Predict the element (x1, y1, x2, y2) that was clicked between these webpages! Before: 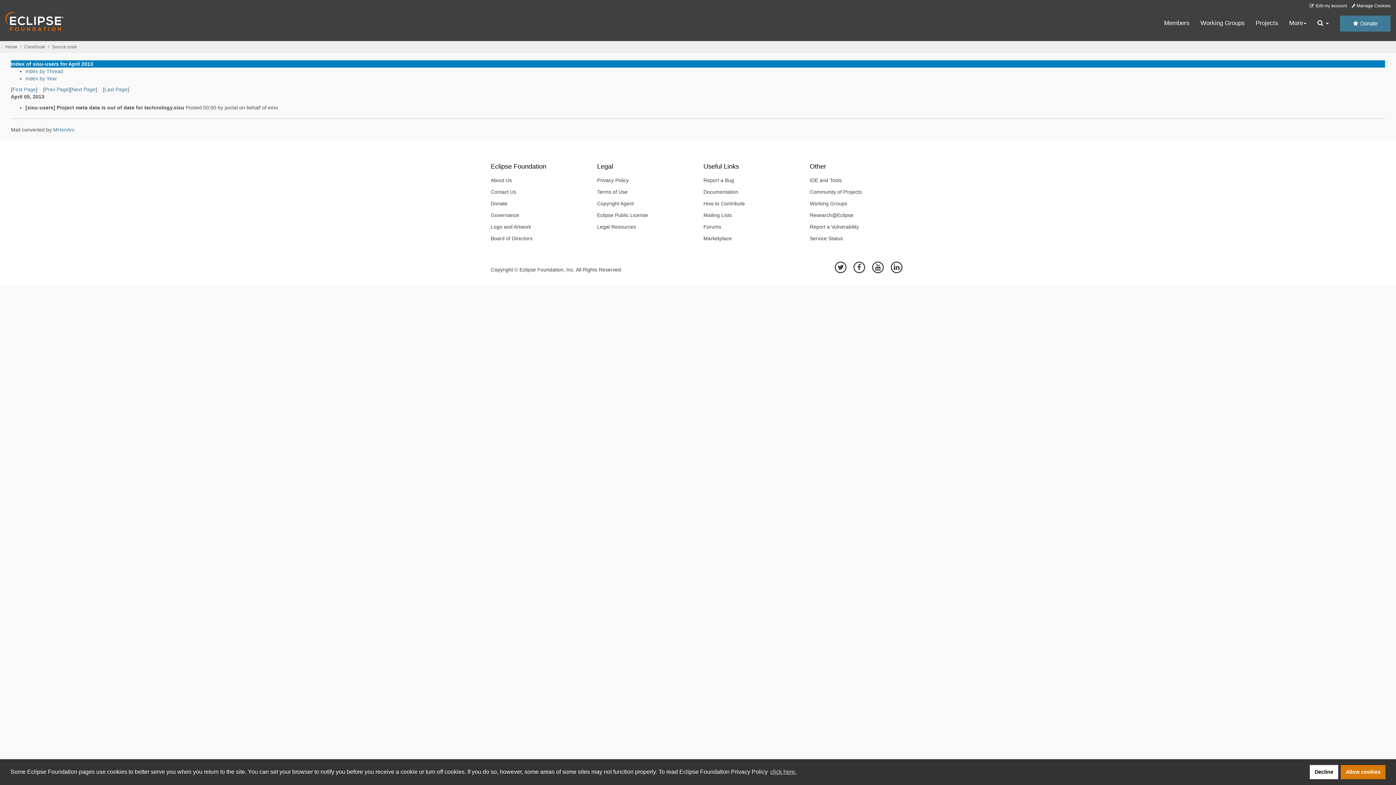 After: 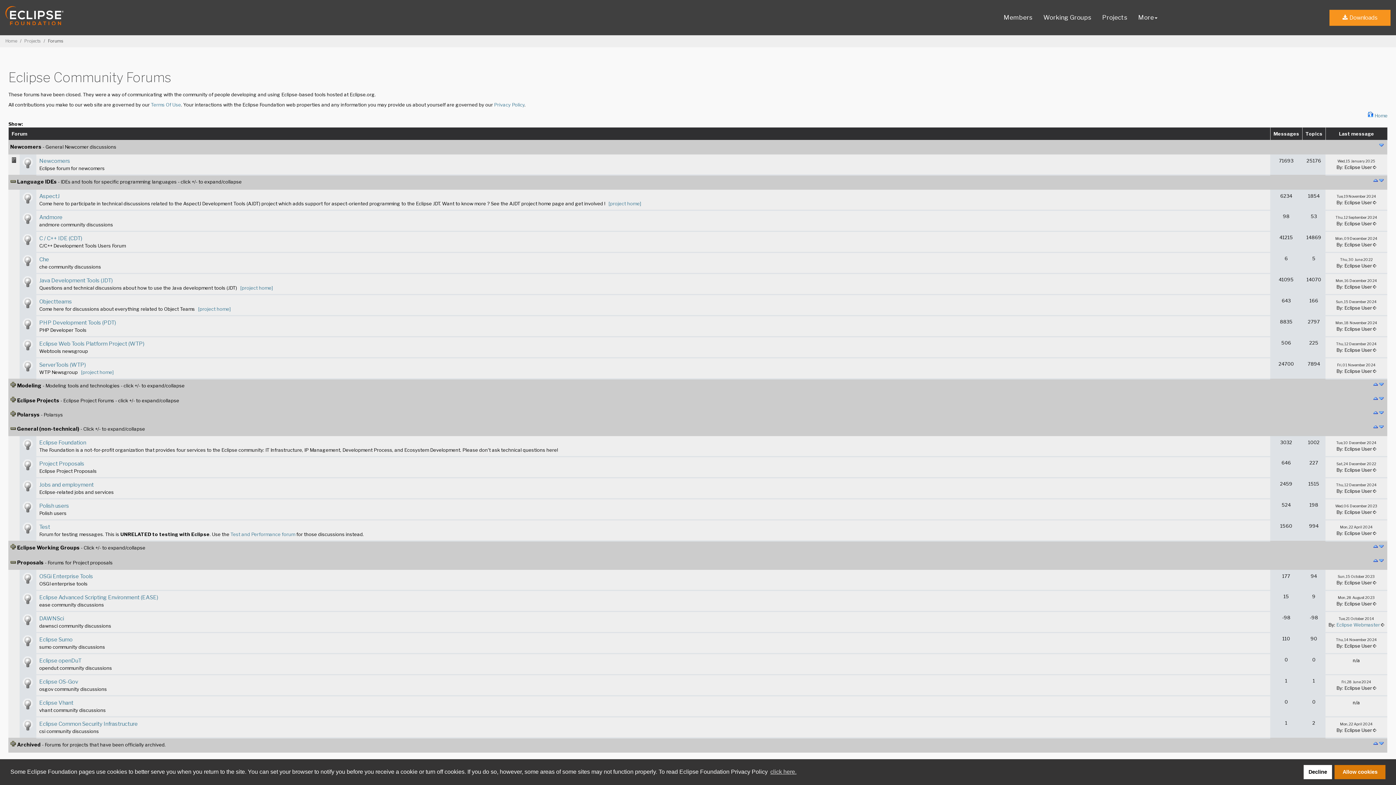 Action: label: Forums bbox: (698, 221, 799, 232)